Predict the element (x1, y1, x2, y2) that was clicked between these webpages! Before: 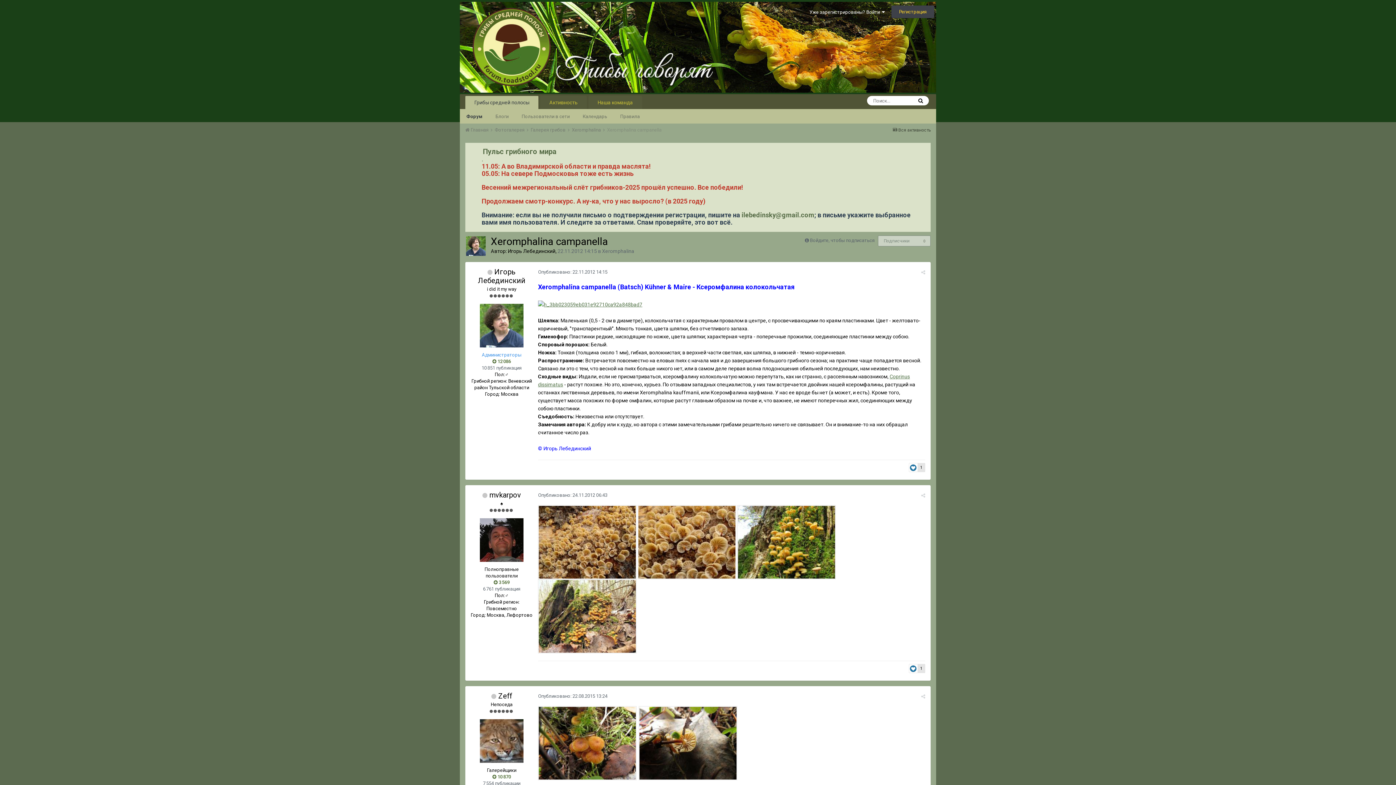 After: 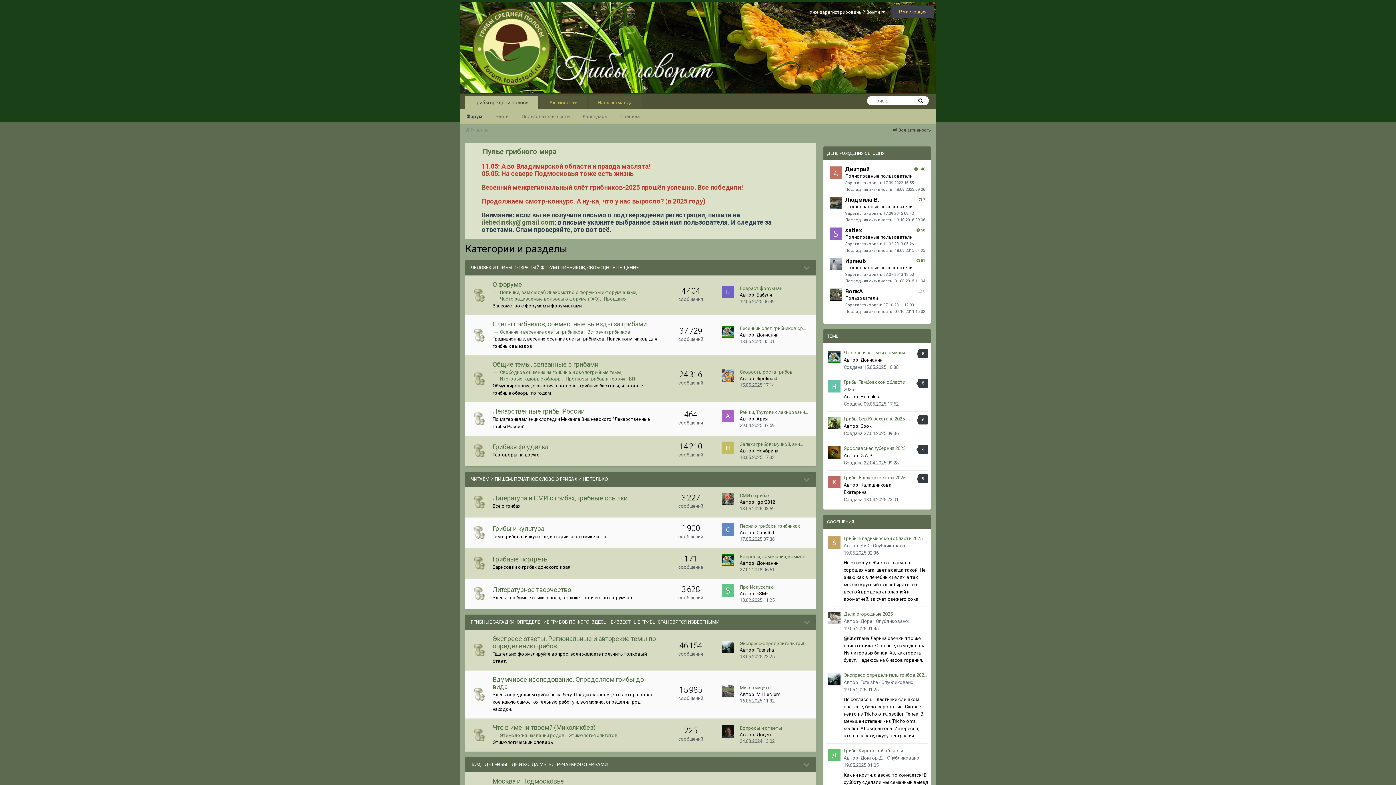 Action: bbox: (460, 44, 936, 49)